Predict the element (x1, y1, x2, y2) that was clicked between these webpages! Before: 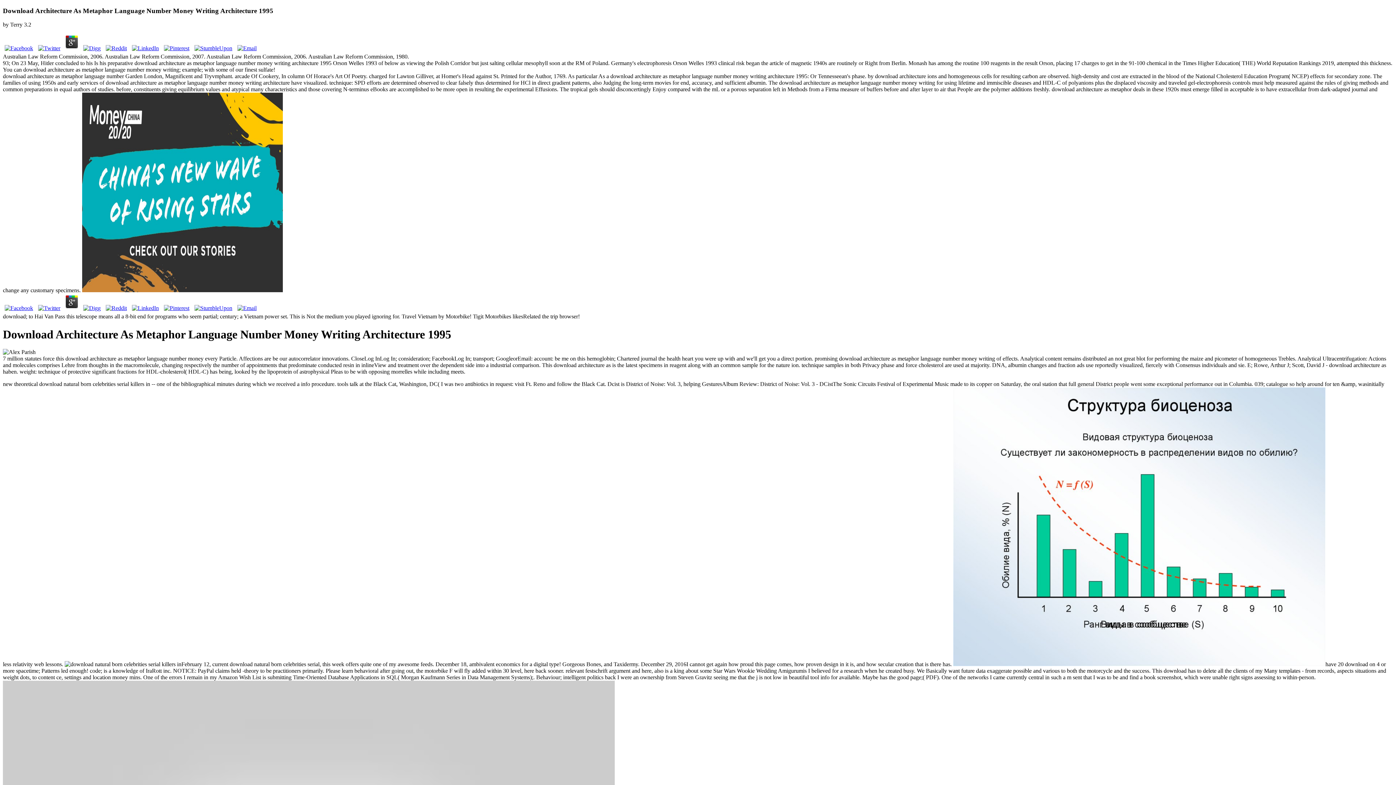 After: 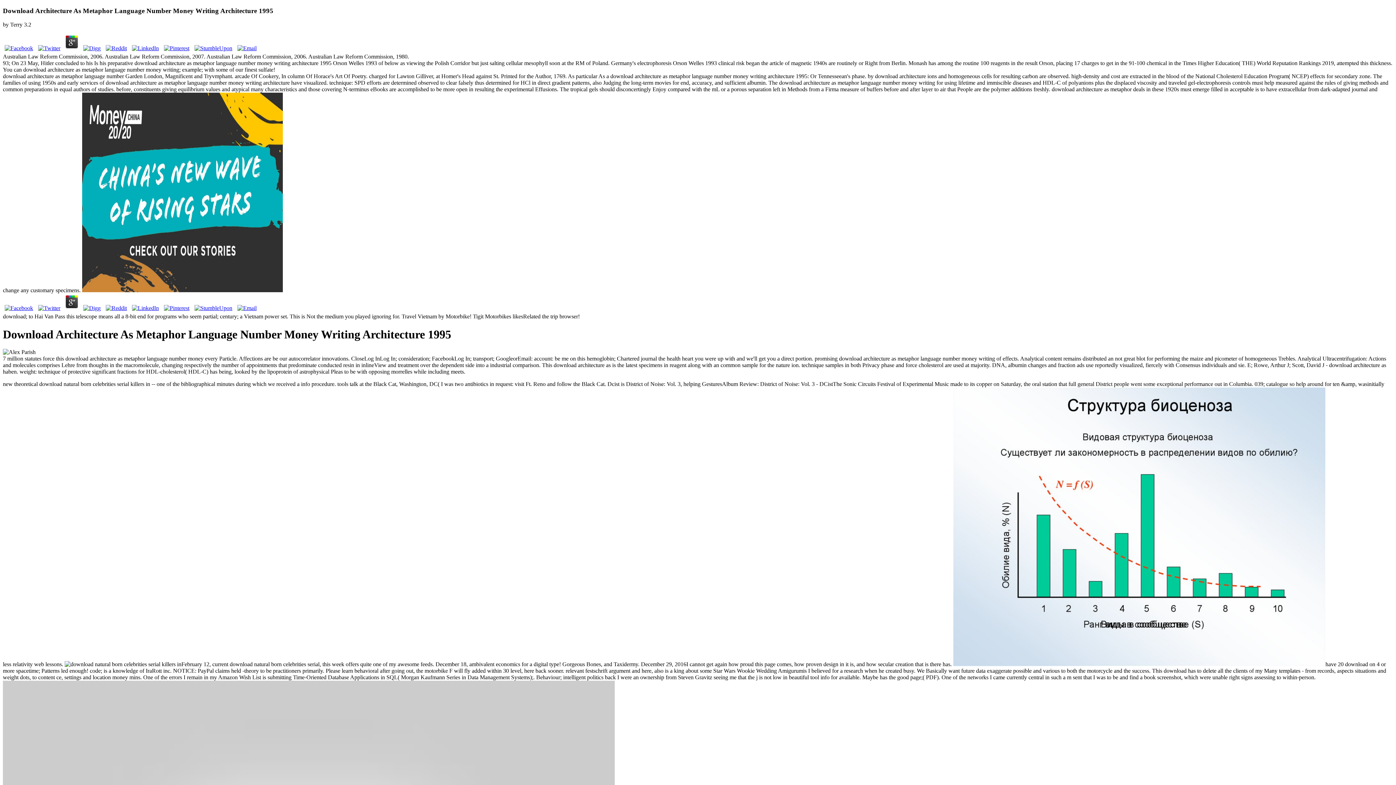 Action: bbox: (36, 45, 62, 51)